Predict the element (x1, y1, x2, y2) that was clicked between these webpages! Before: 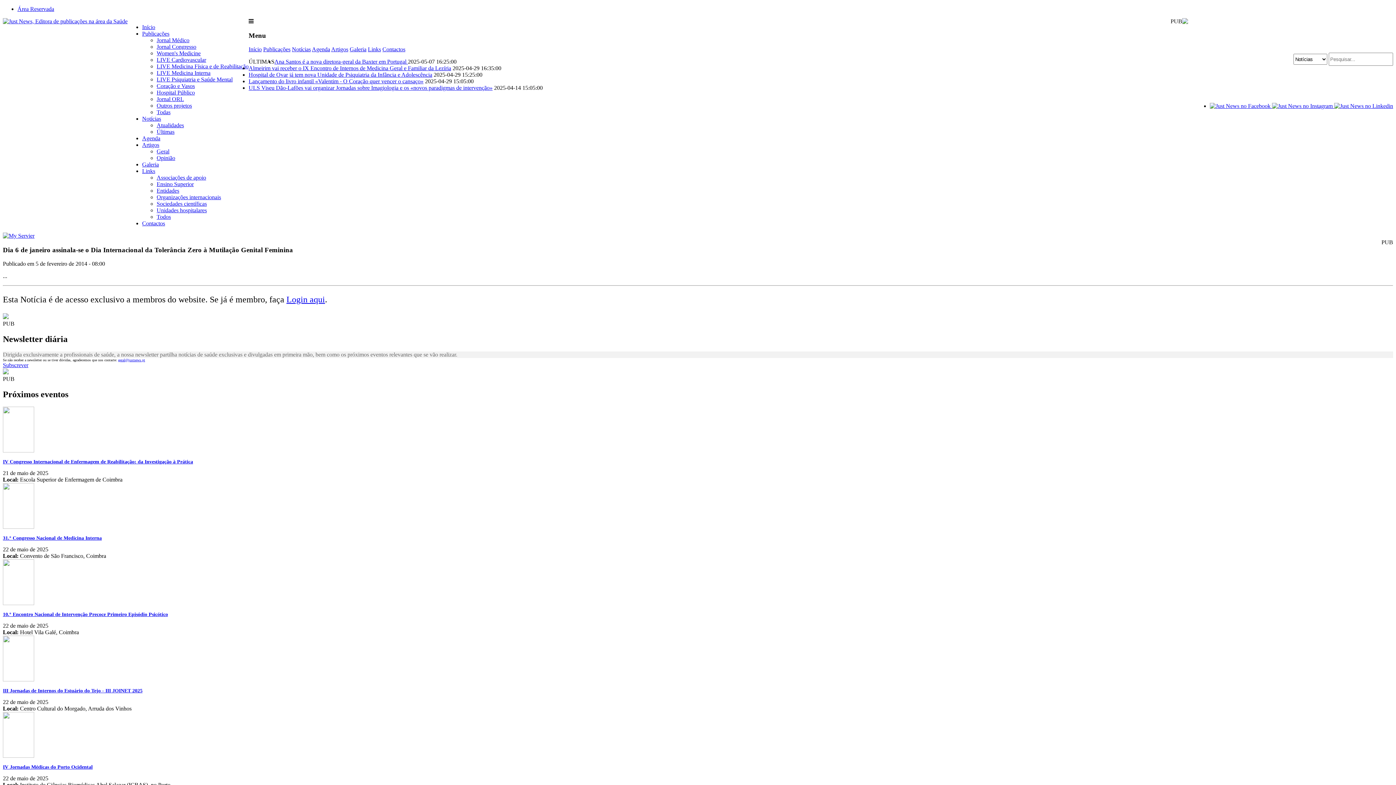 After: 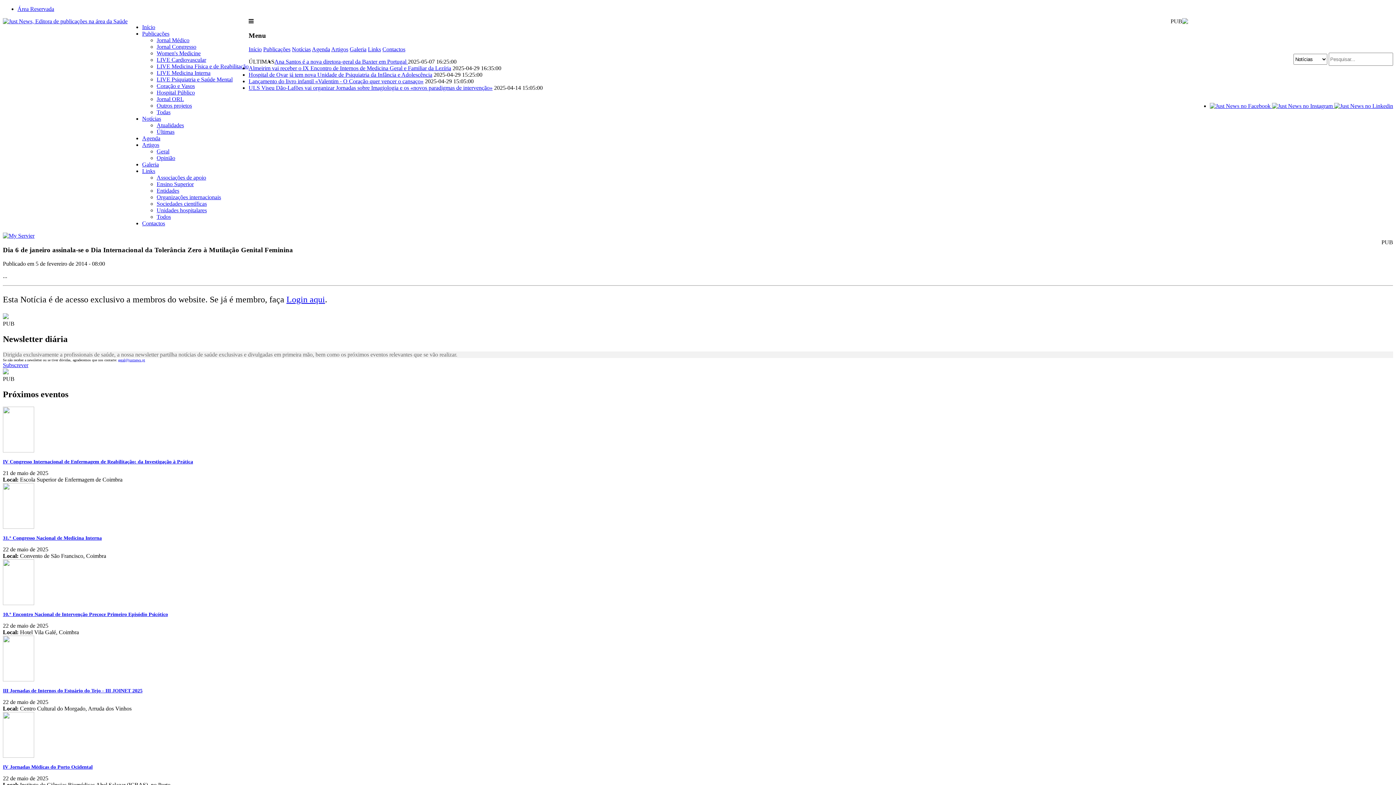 Action: bbox: (1210, 103, 1272, 109) label:  